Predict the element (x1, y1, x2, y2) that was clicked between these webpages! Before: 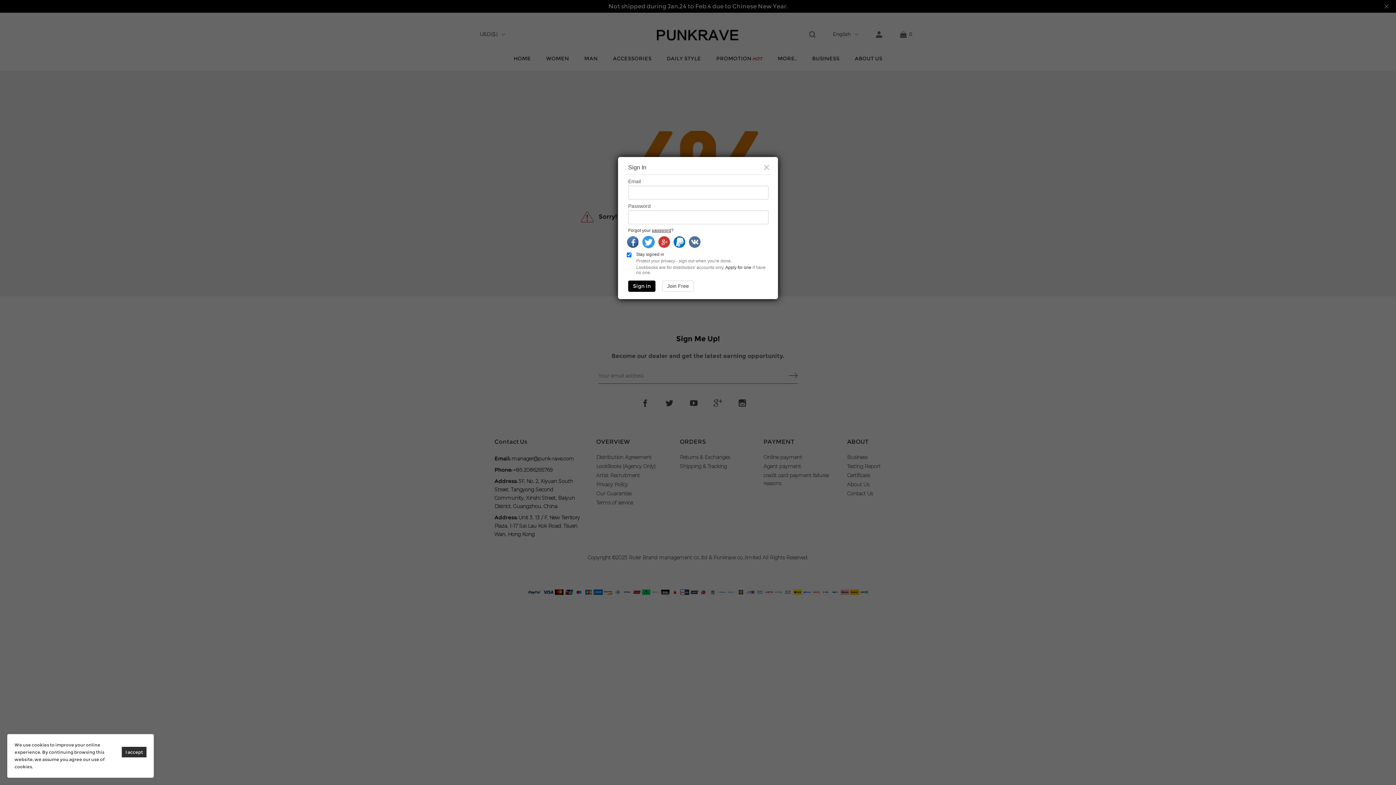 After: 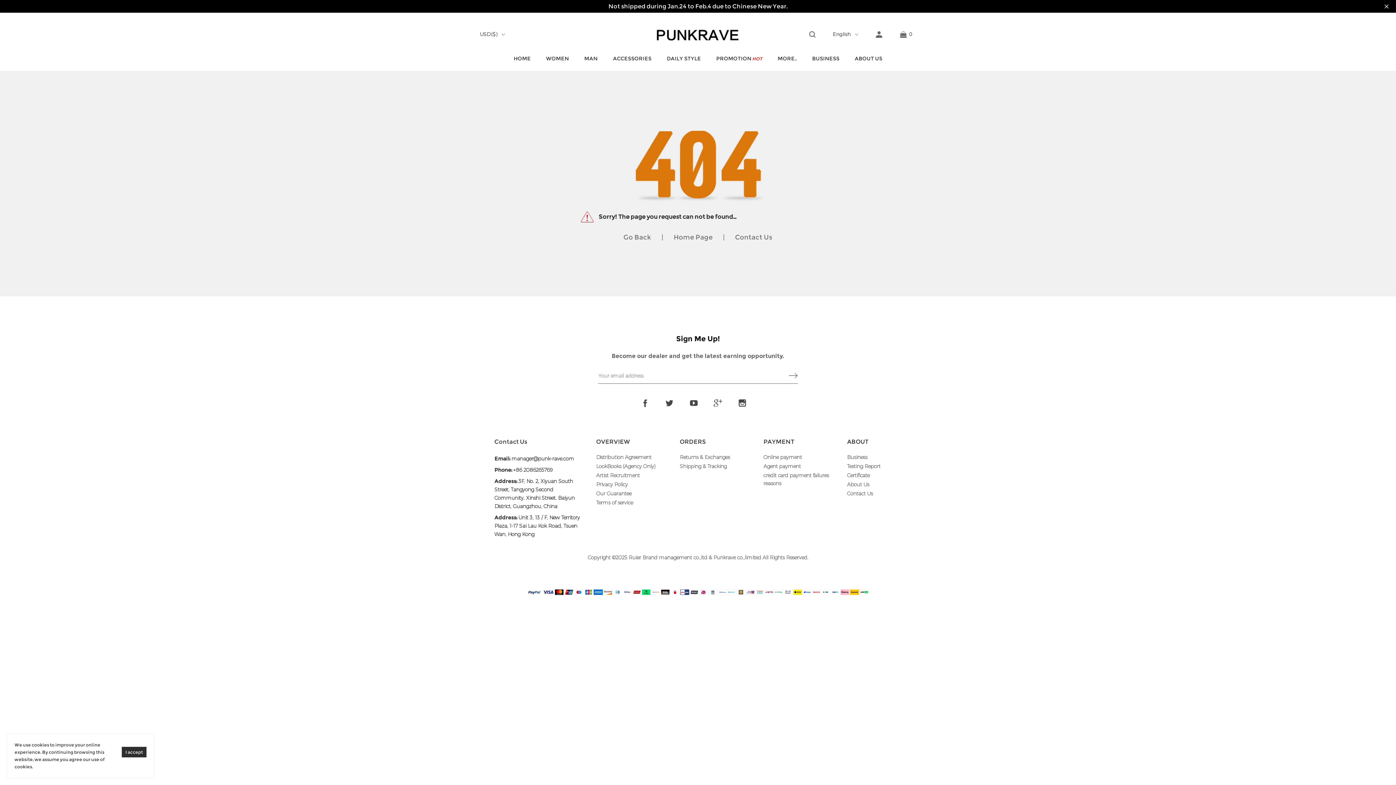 Action: label: × bbox: (763, 111, 778, 121)